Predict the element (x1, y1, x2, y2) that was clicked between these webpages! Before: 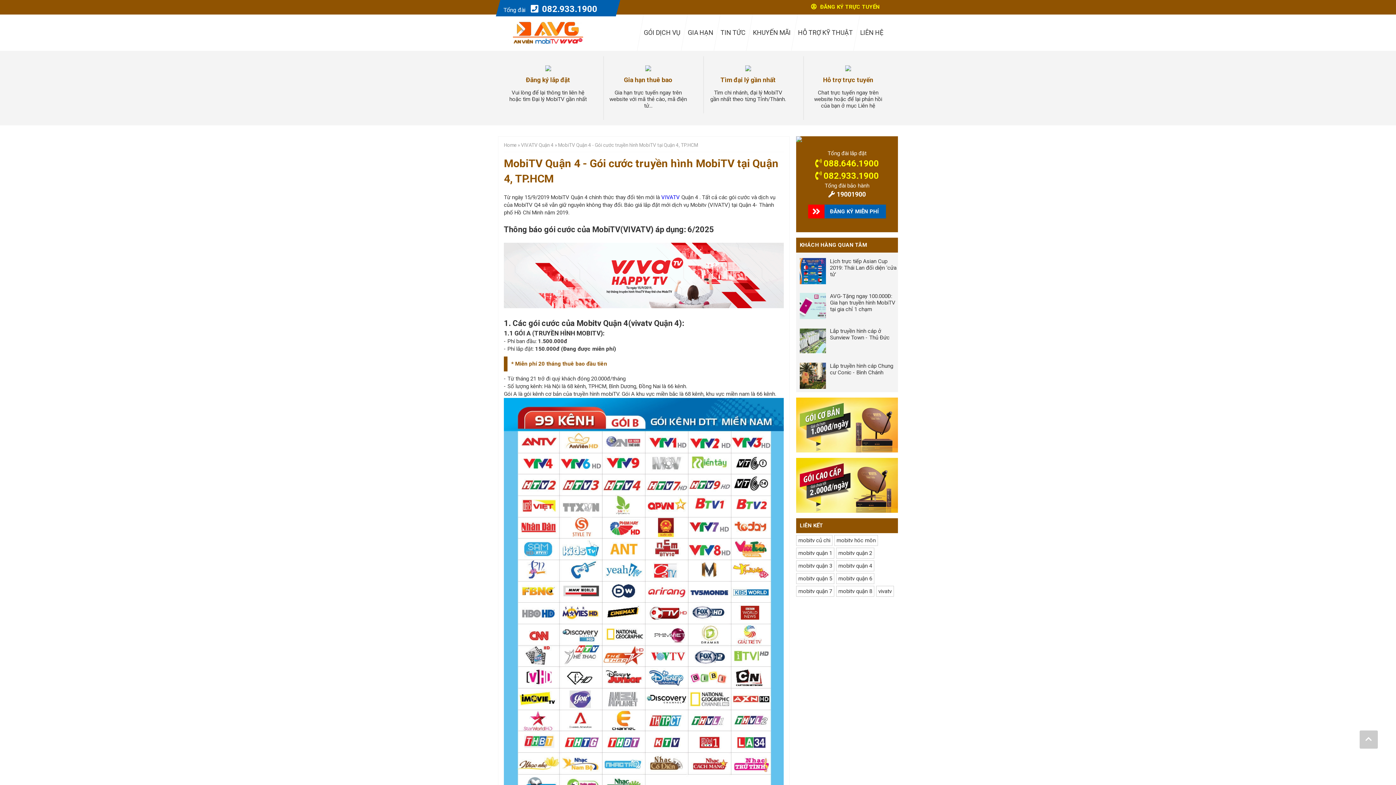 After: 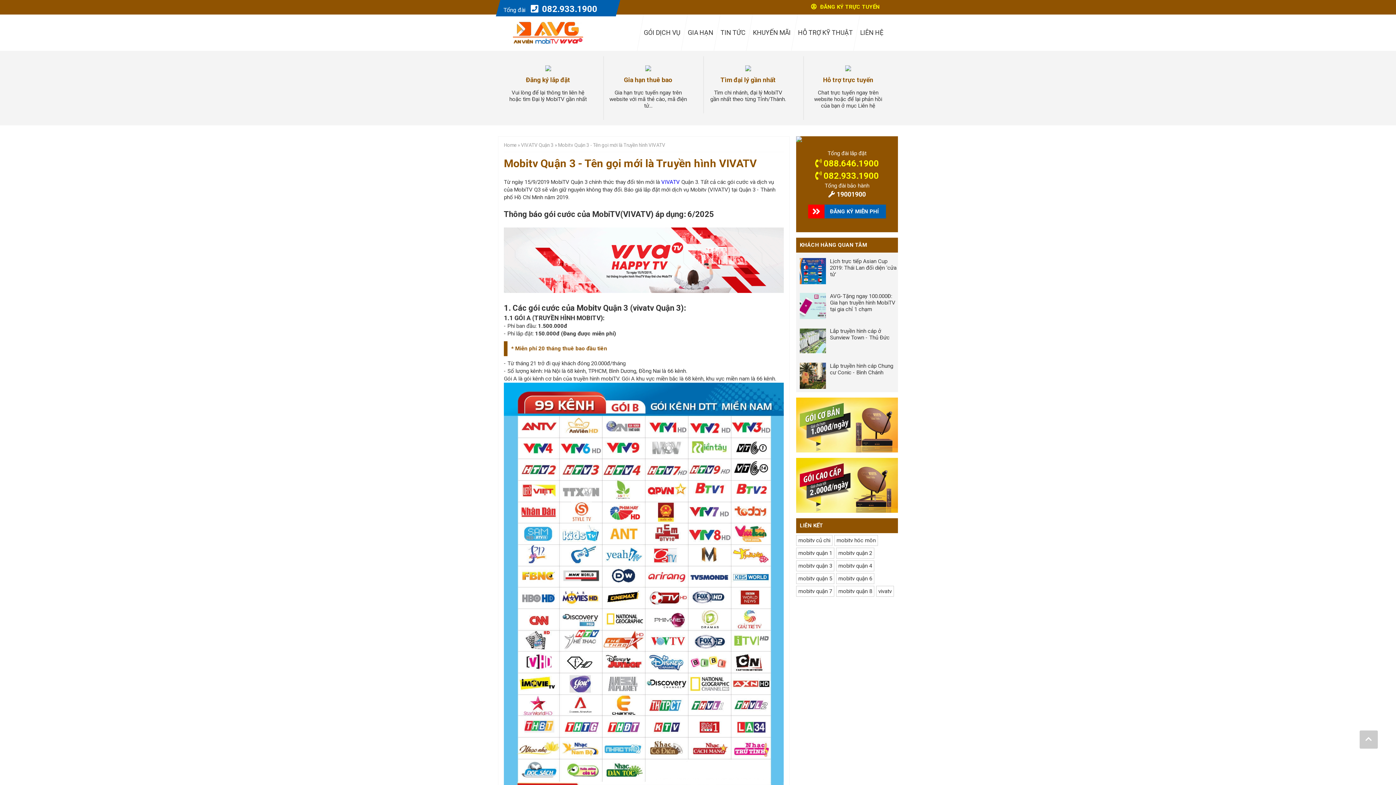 Action: label: mobitv quận 3 bbox: (796, 560, 834, 571)